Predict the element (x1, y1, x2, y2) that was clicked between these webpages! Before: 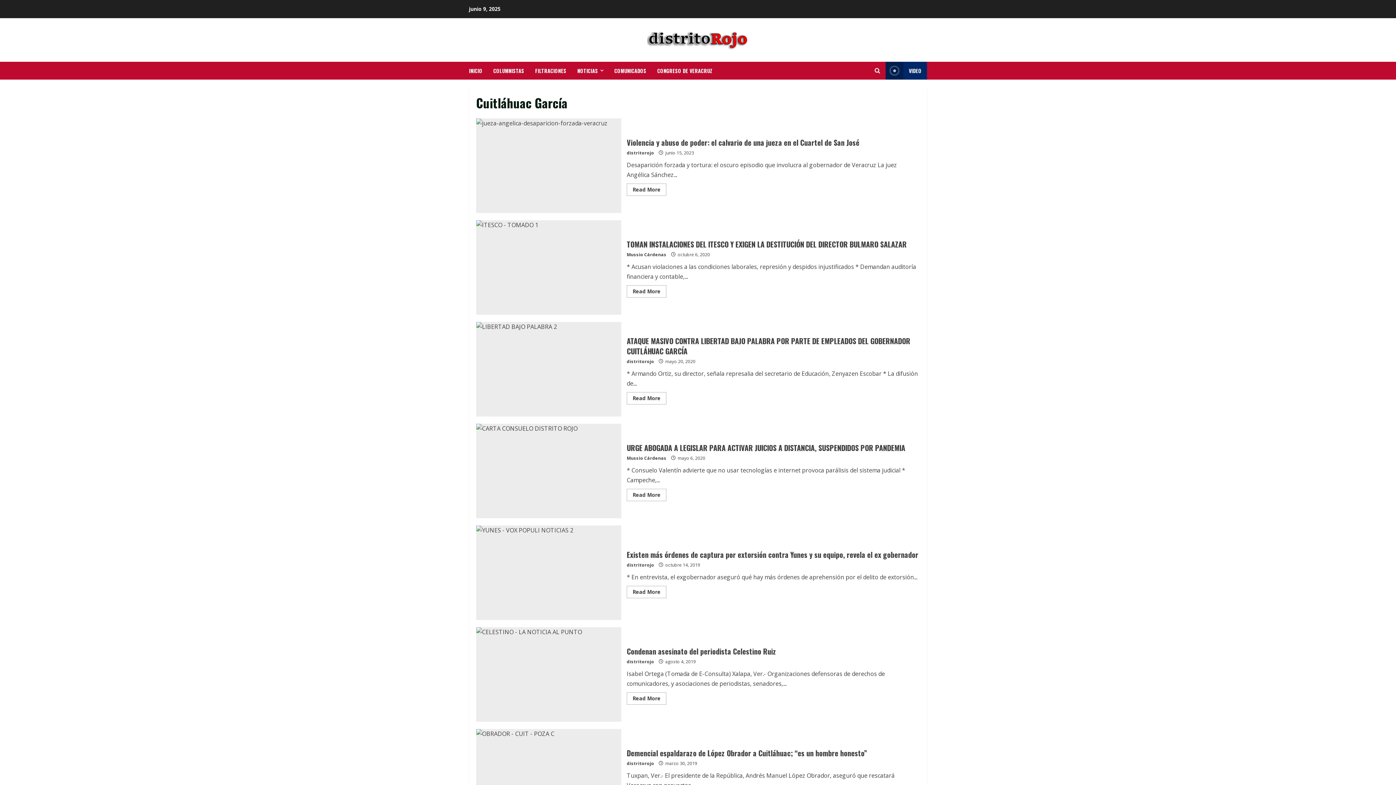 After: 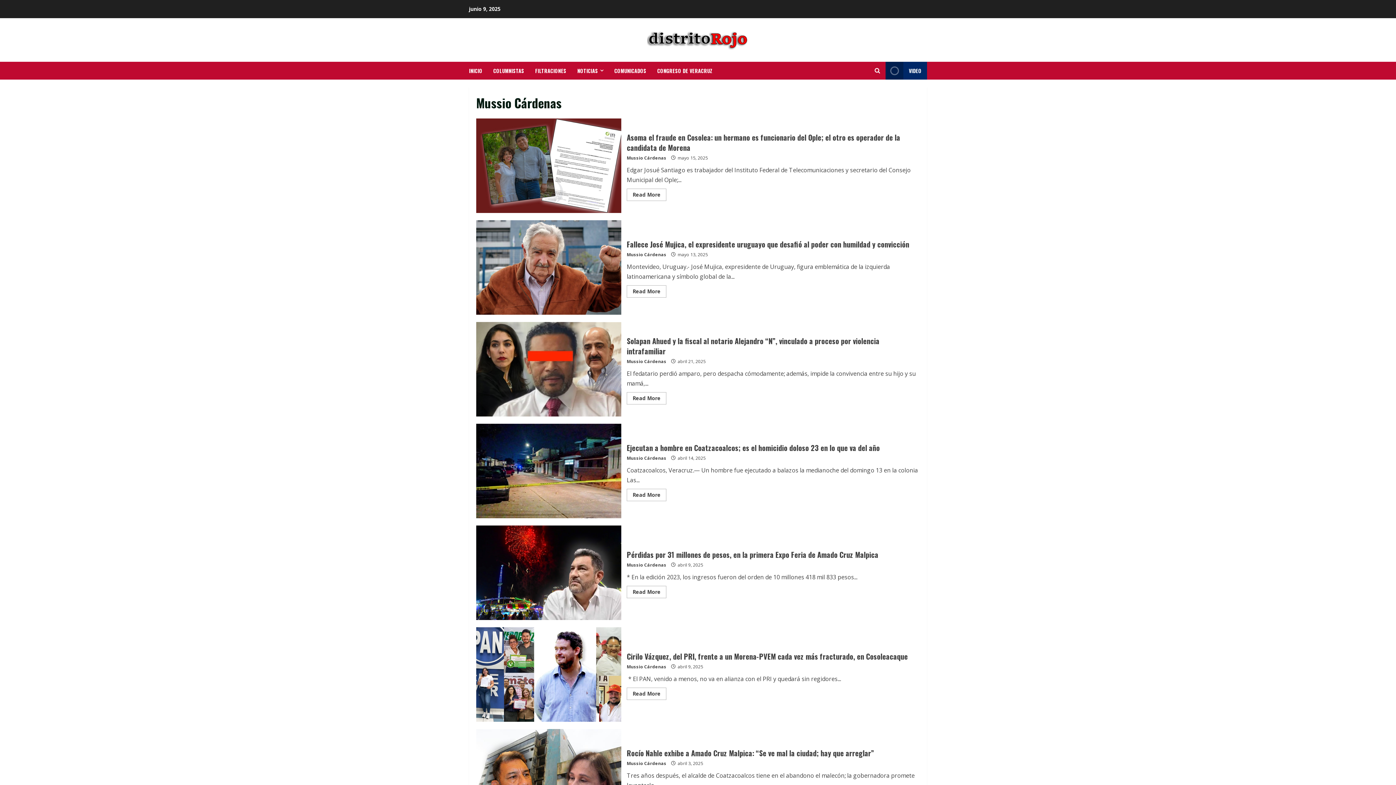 Action: label: Mussio Cárdenas bbox: (626, 251, 666, 258)